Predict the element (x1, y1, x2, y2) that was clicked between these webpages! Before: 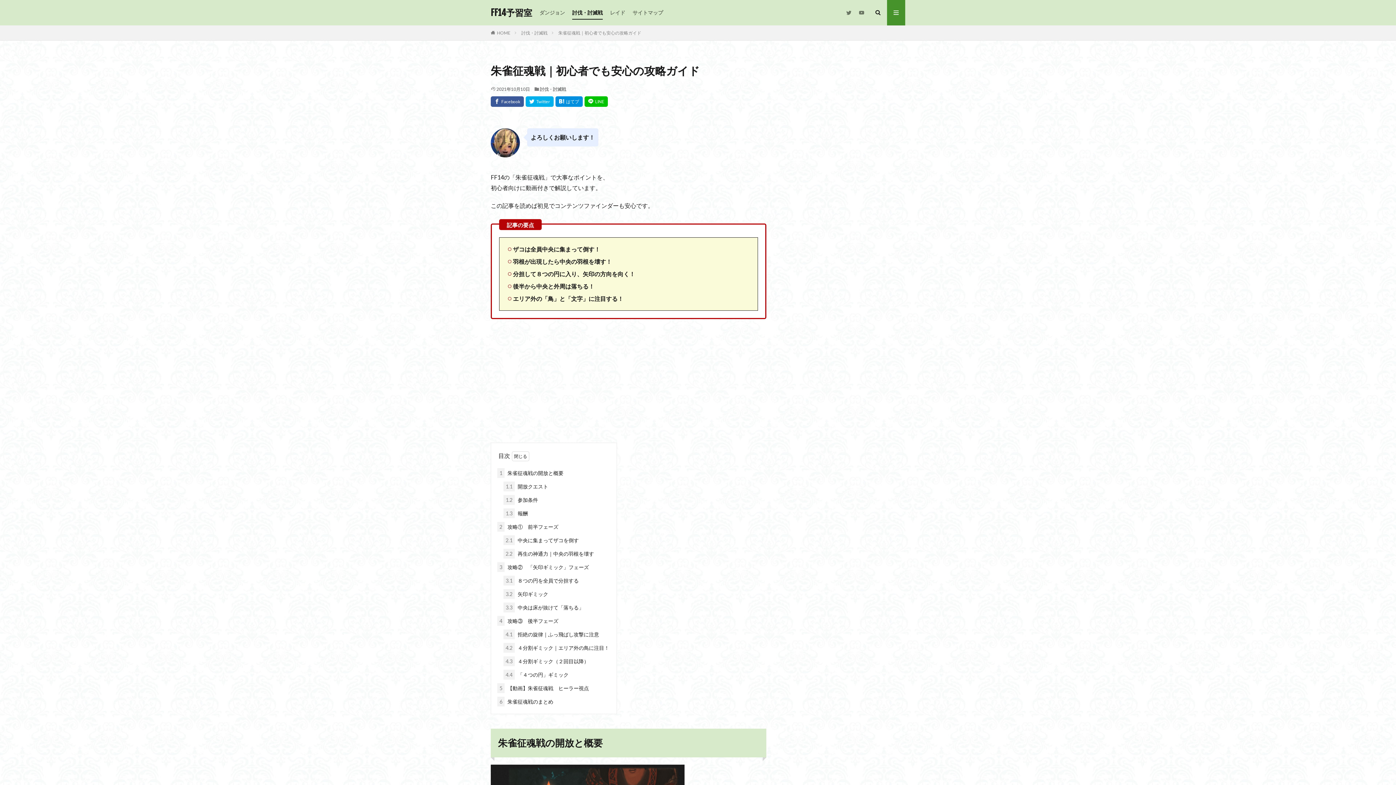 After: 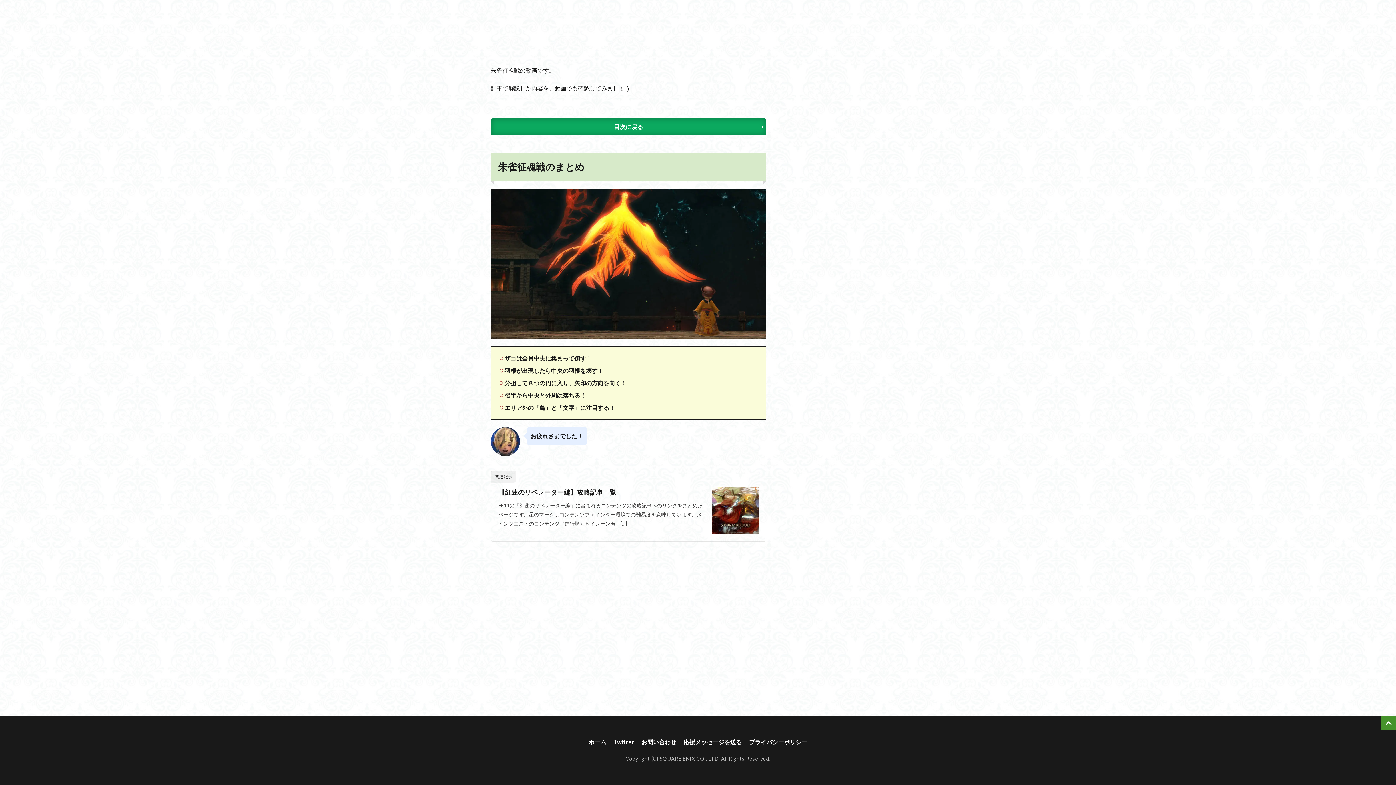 Action: label: 6 朱雀征魂戦のまとめ bbox: (497, 697, 553, 706)